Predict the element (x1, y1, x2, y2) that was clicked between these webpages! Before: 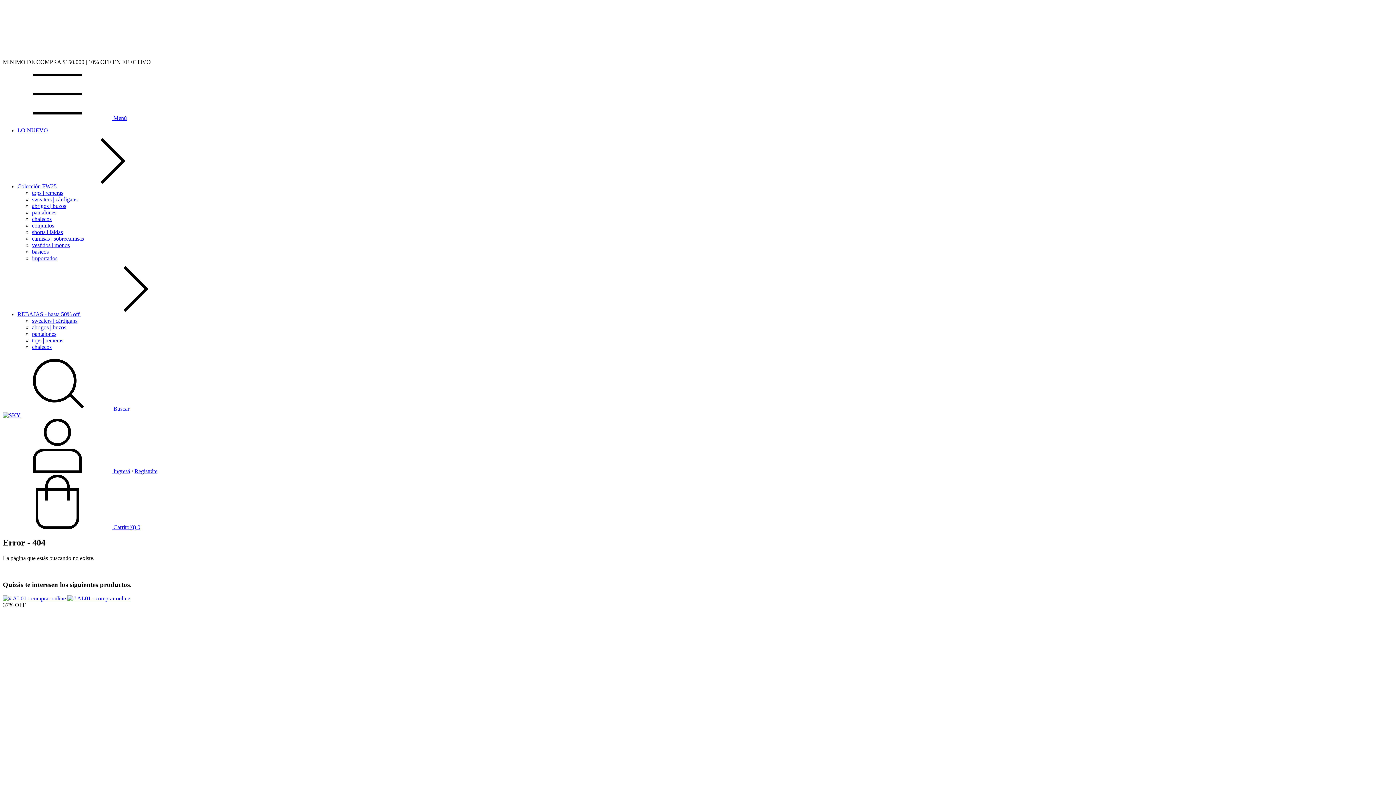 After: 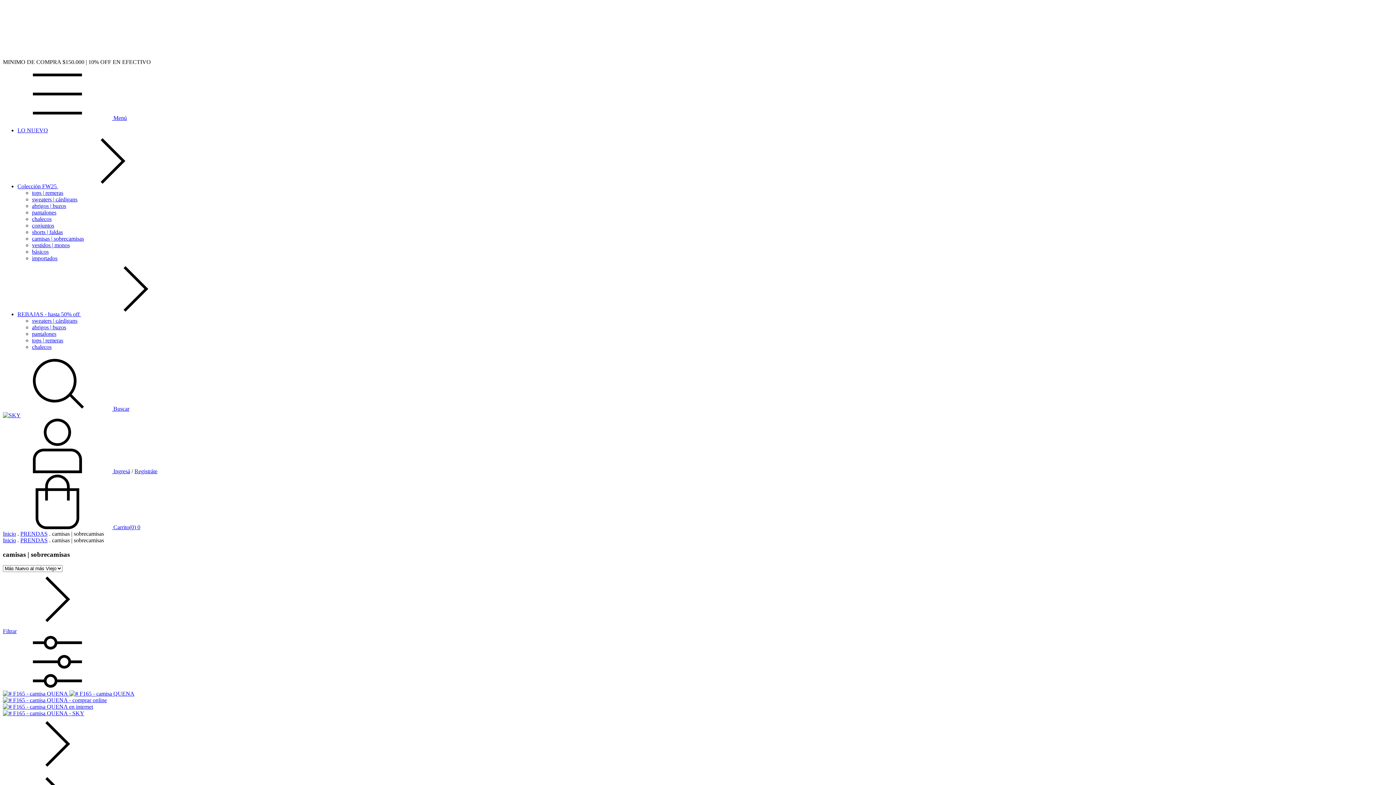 Action: label: camisas | sobrecamisas bbox: (32, 235, 84, 241)